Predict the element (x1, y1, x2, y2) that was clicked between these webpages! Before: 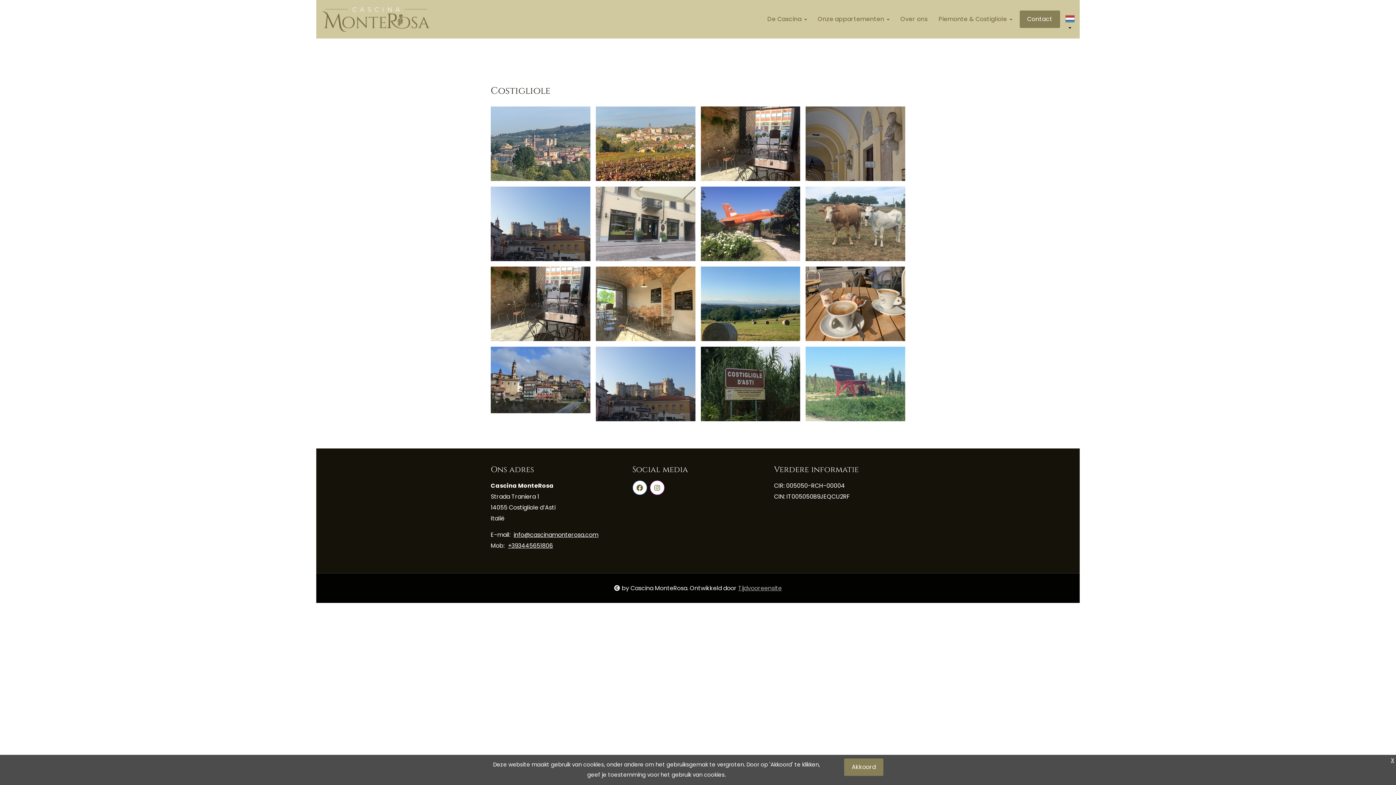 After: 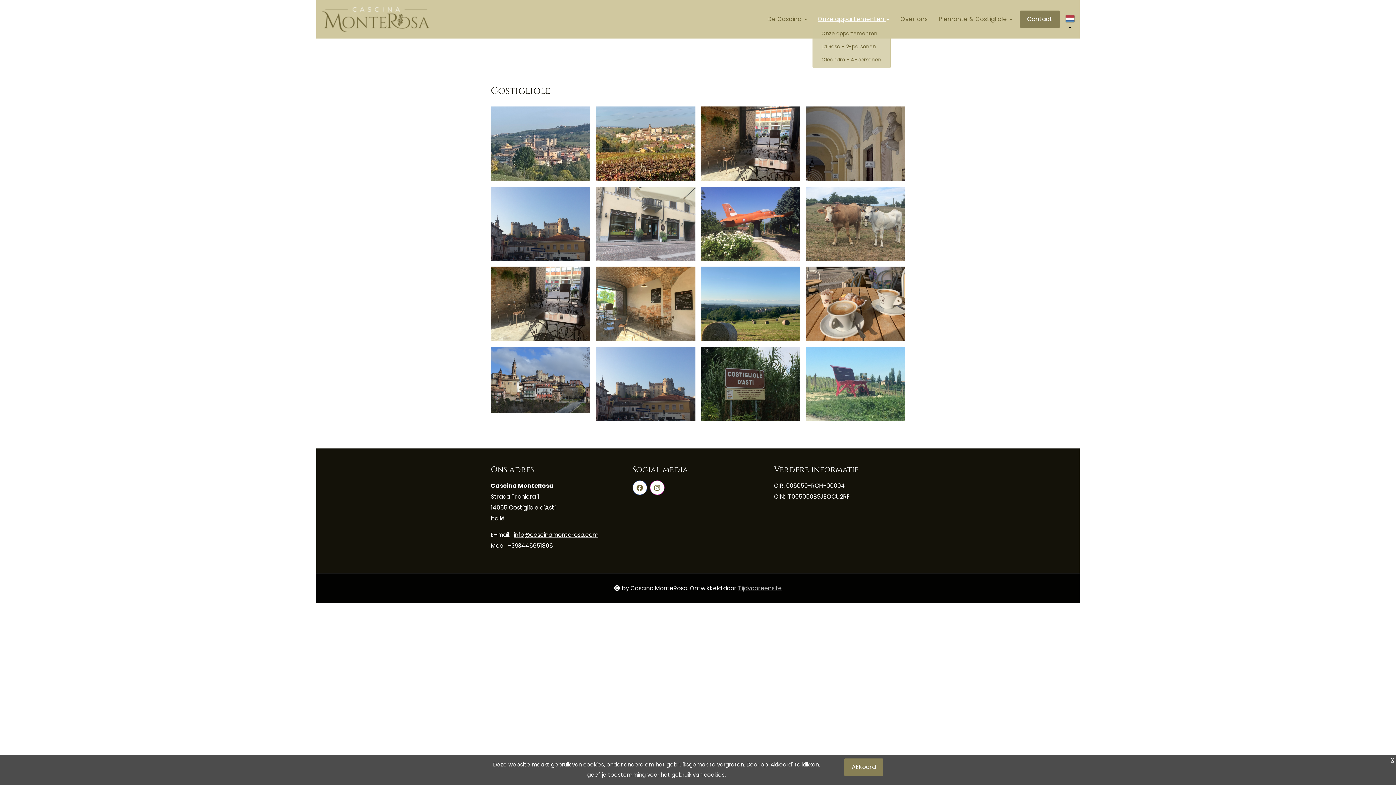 Action: label: Onze appartementen  bbox: (816, 13, 890, 24)